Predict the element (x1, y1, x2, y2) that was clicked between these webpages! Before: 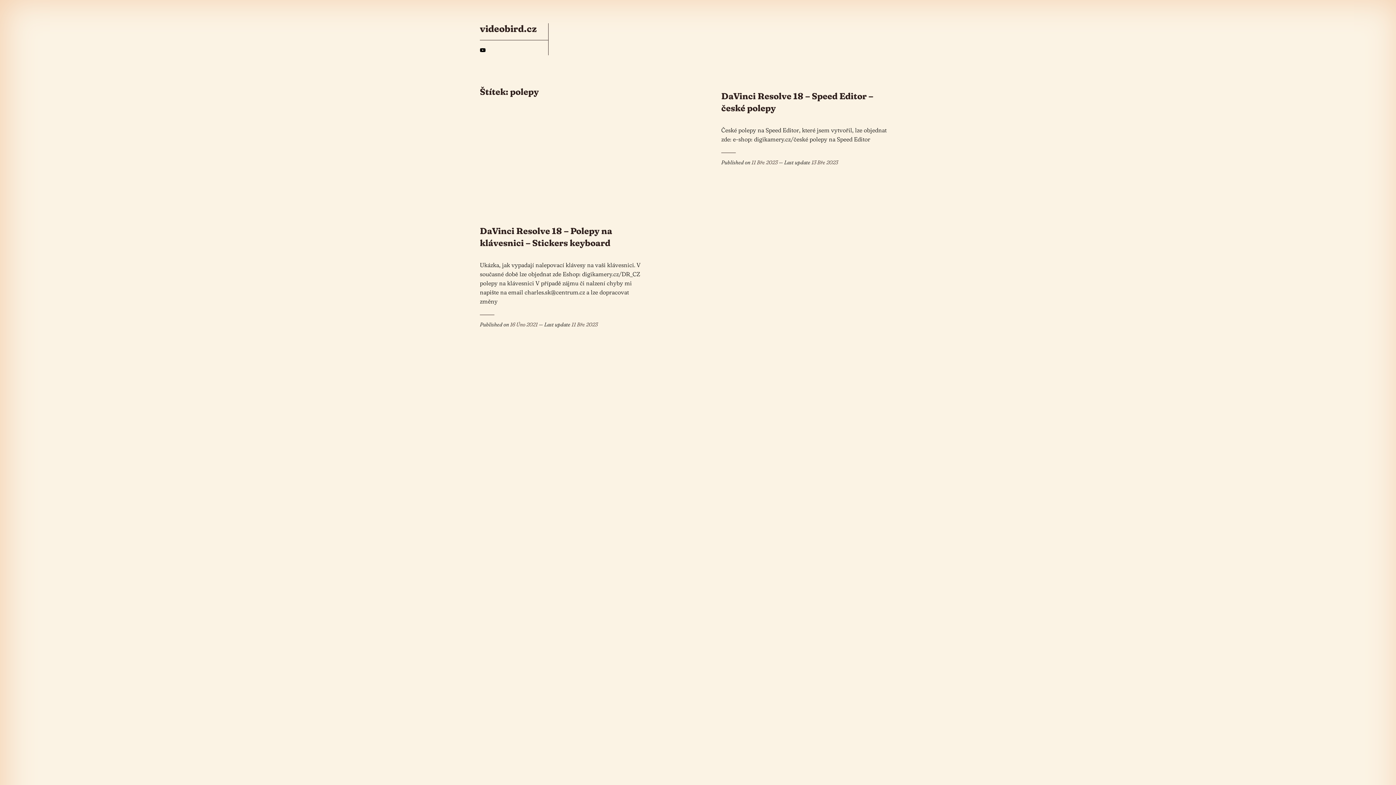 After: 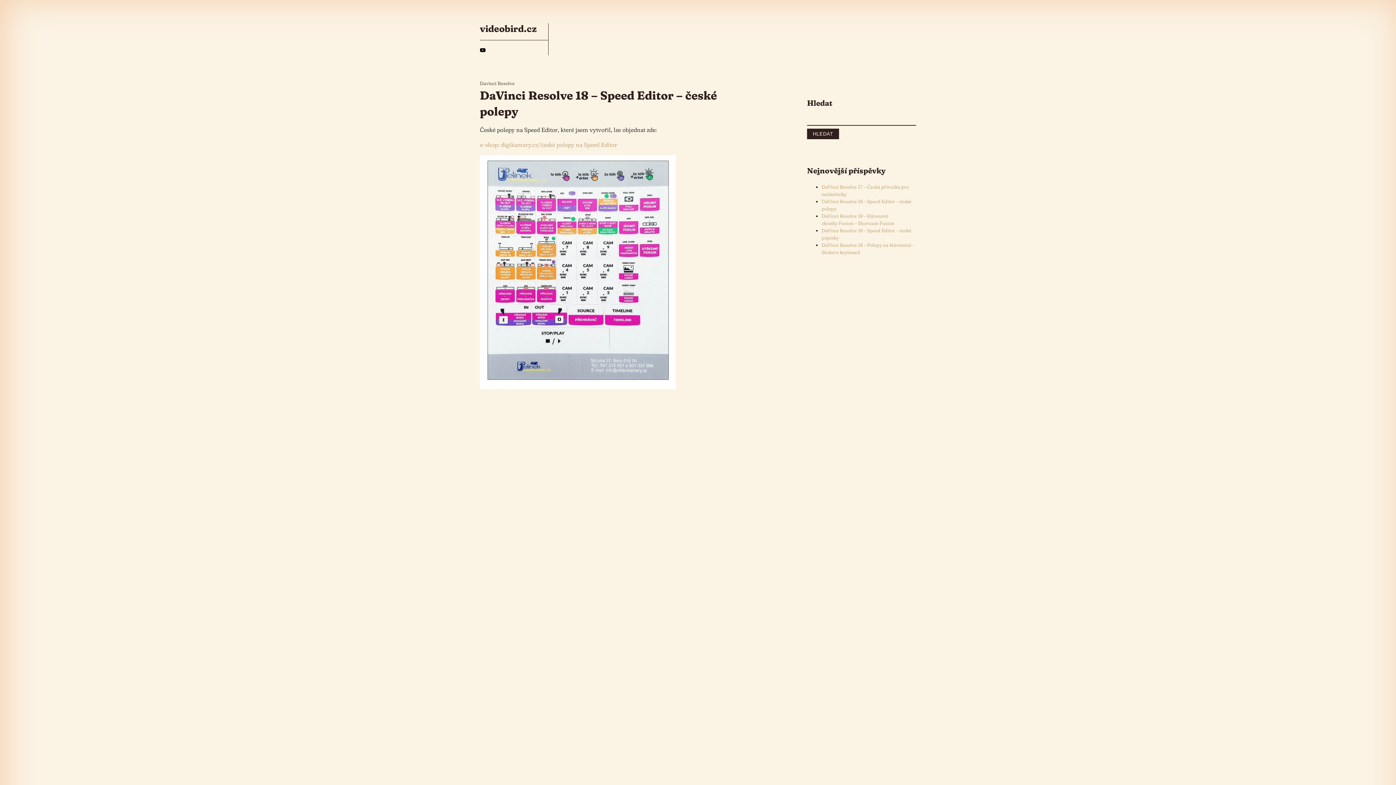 Action: label: 13 Bře 2023 bbox: (811, 159, 838, 165)